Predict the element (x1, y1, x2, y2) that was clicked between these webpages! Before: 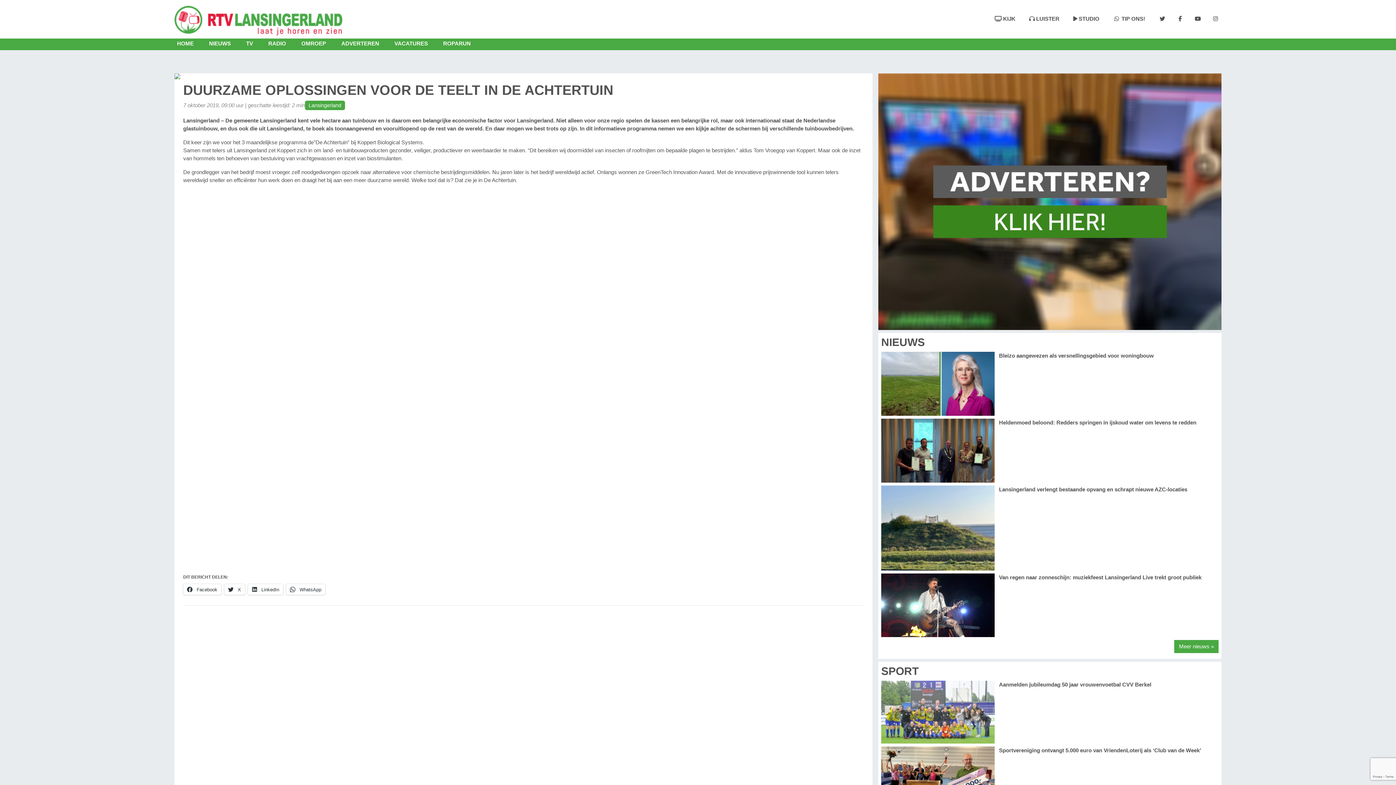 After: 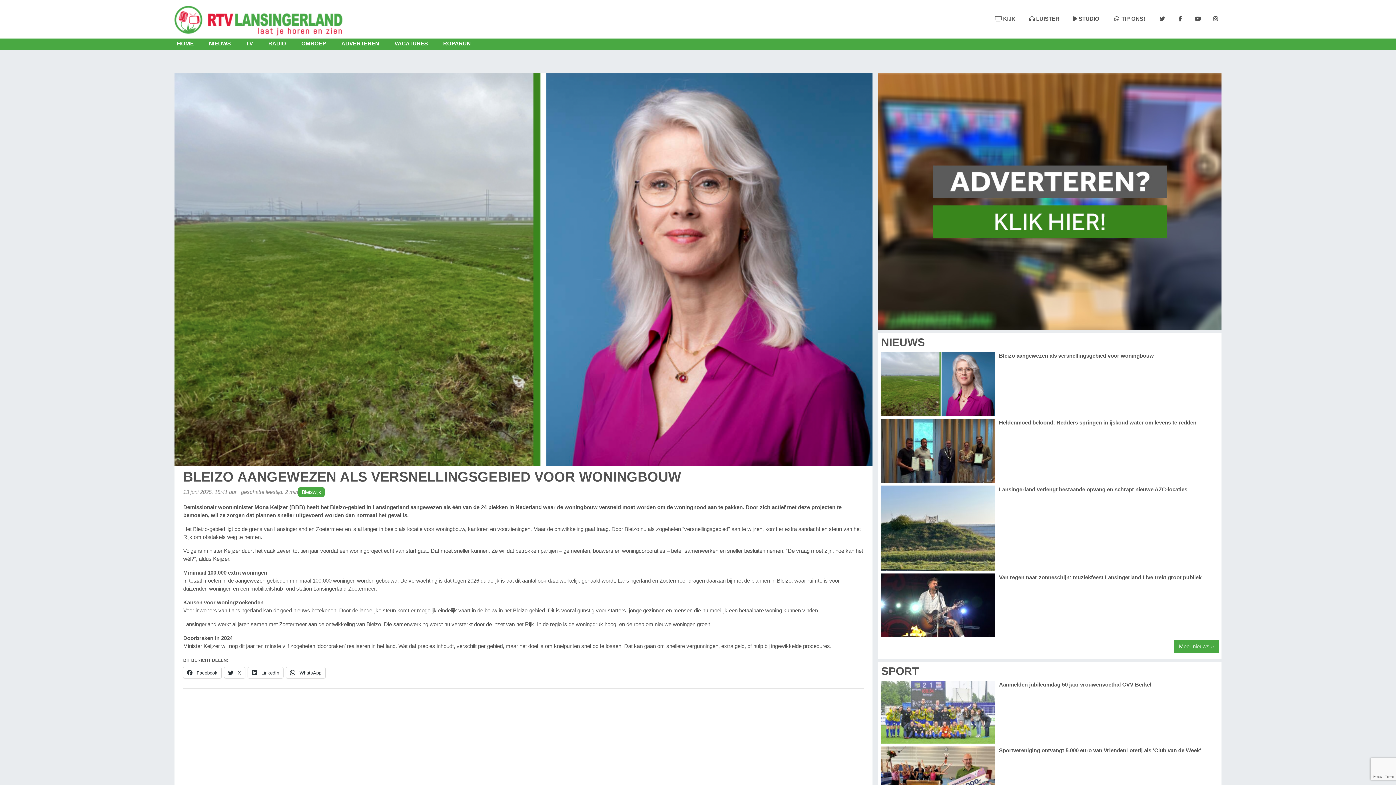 Action: bbox: (881, 380, 994, 386)